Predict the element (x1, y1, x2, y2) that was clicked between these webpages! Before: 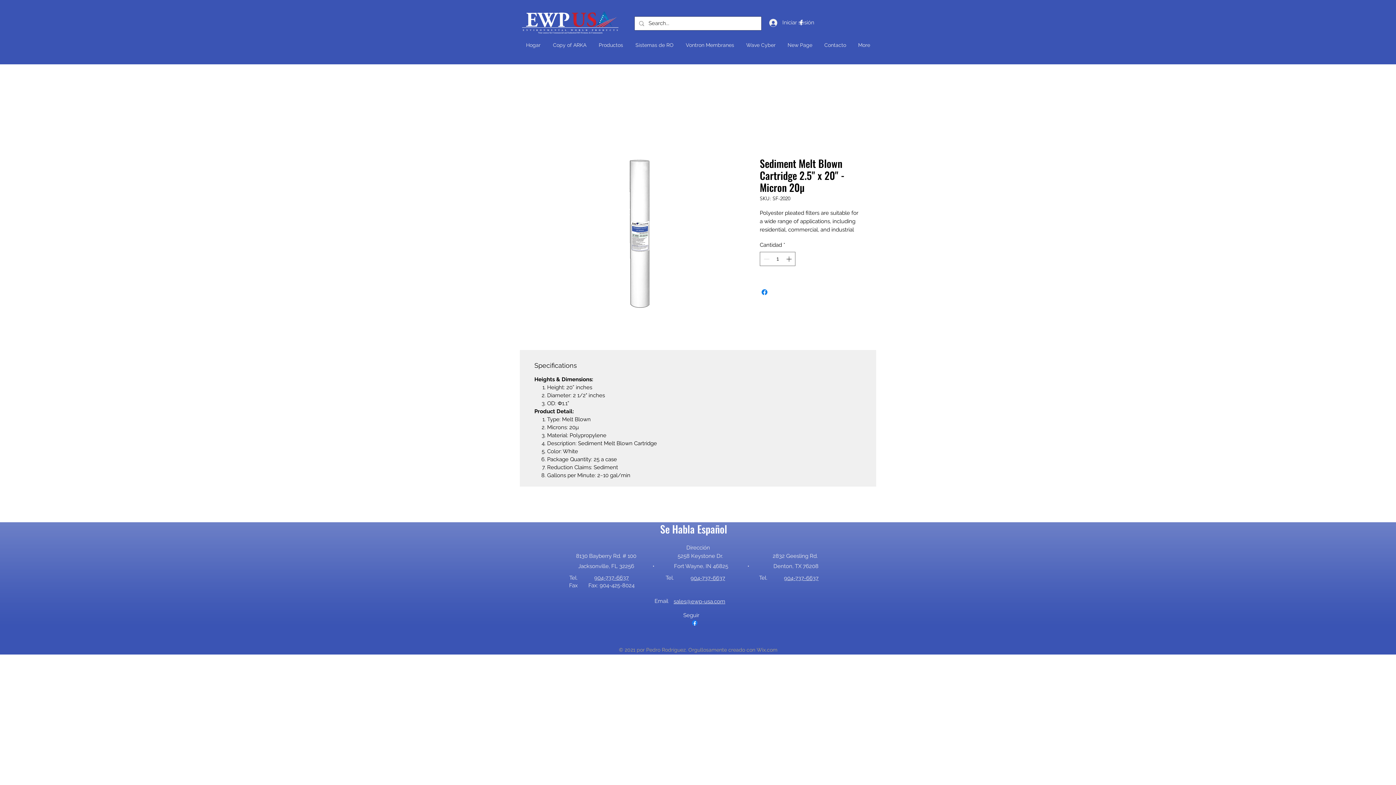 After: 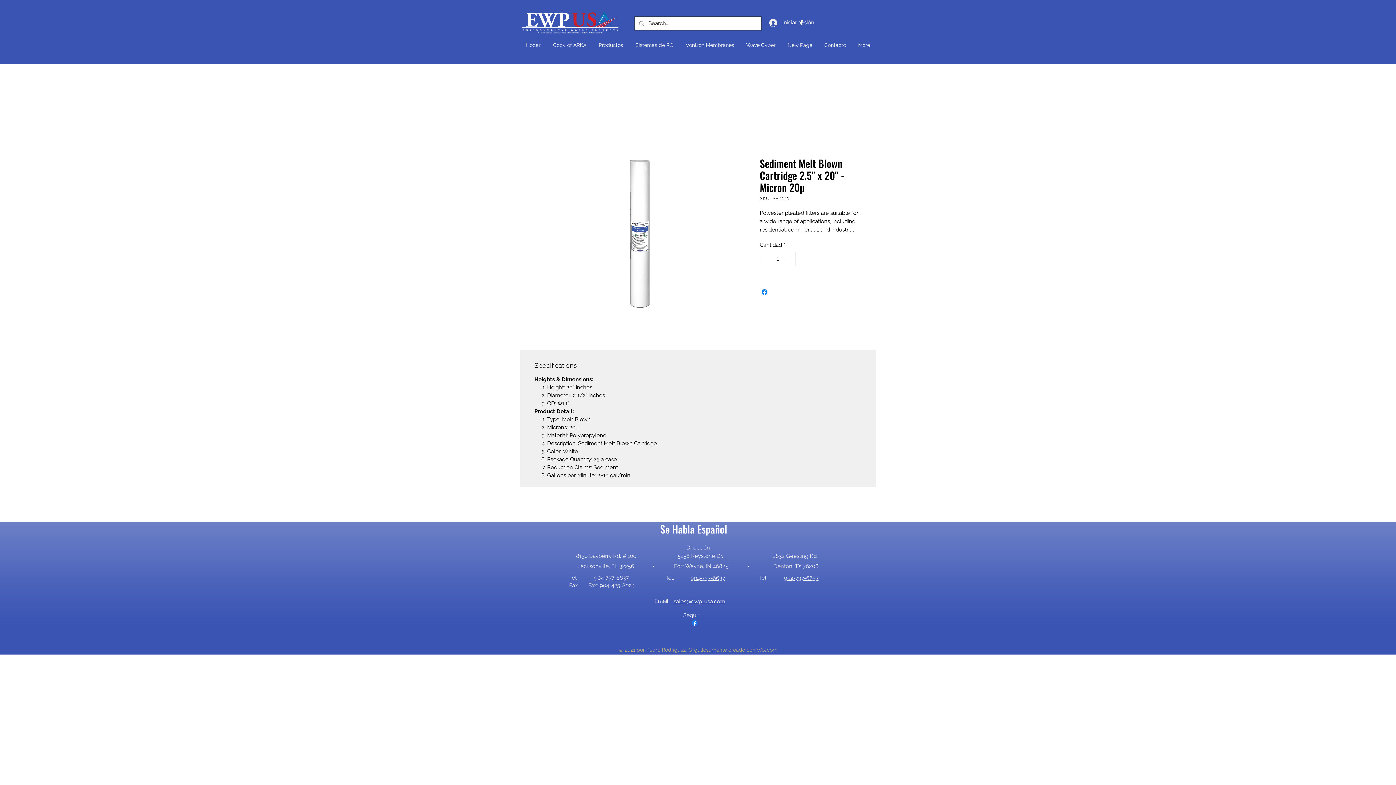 Action: label: Increment bbox: (784, 252, 794, 265)